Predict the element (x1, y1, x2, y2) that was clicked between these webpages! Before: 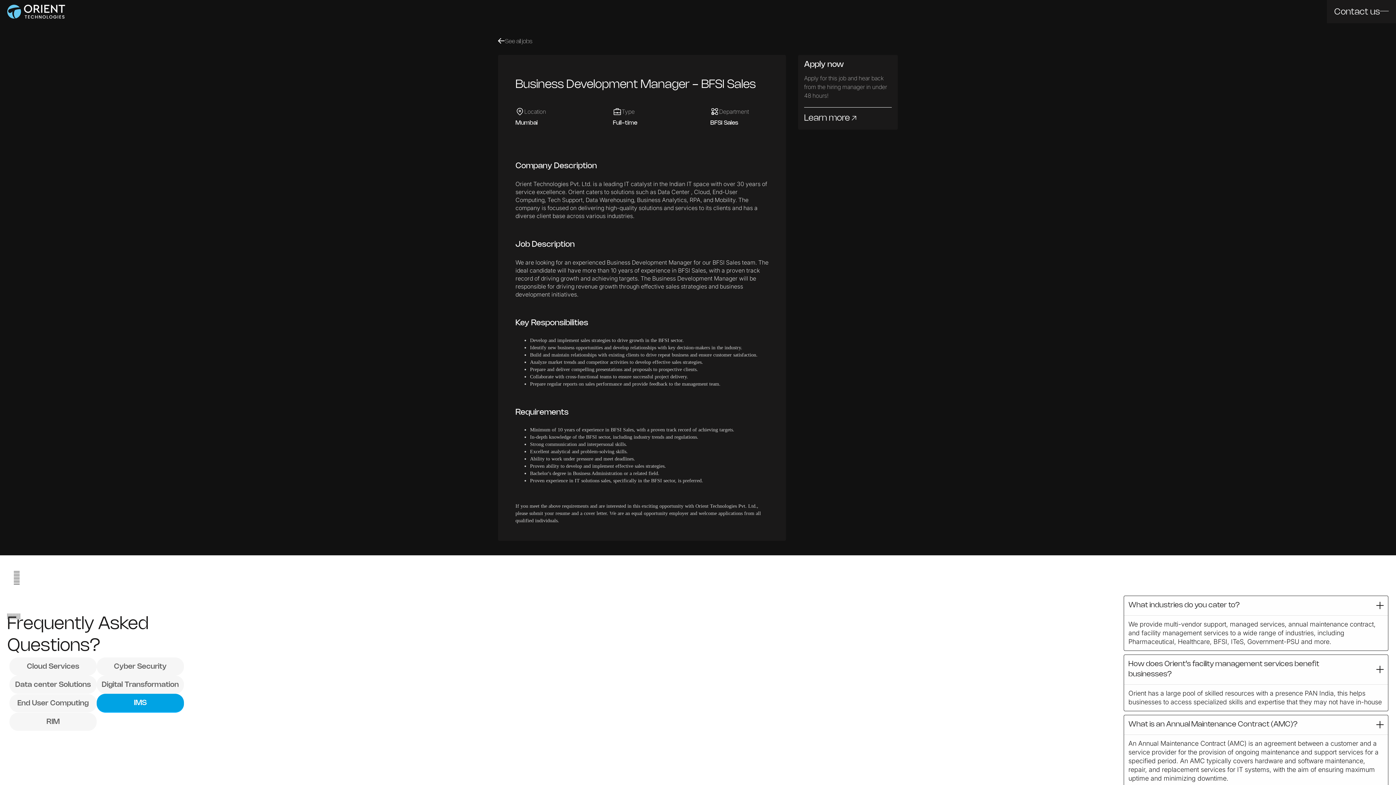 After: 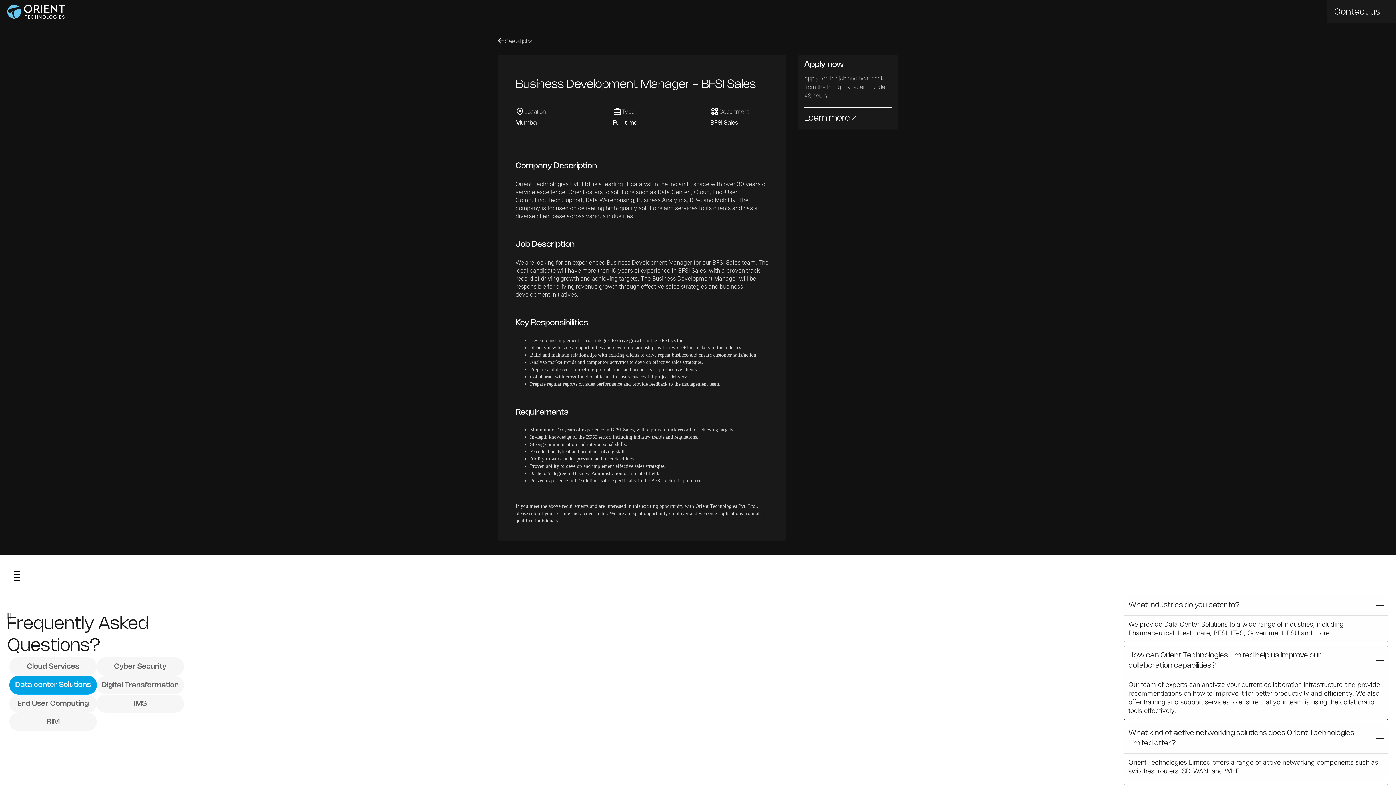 Action: bbox: (9, 676, 96, 694) label: Data center Solutions